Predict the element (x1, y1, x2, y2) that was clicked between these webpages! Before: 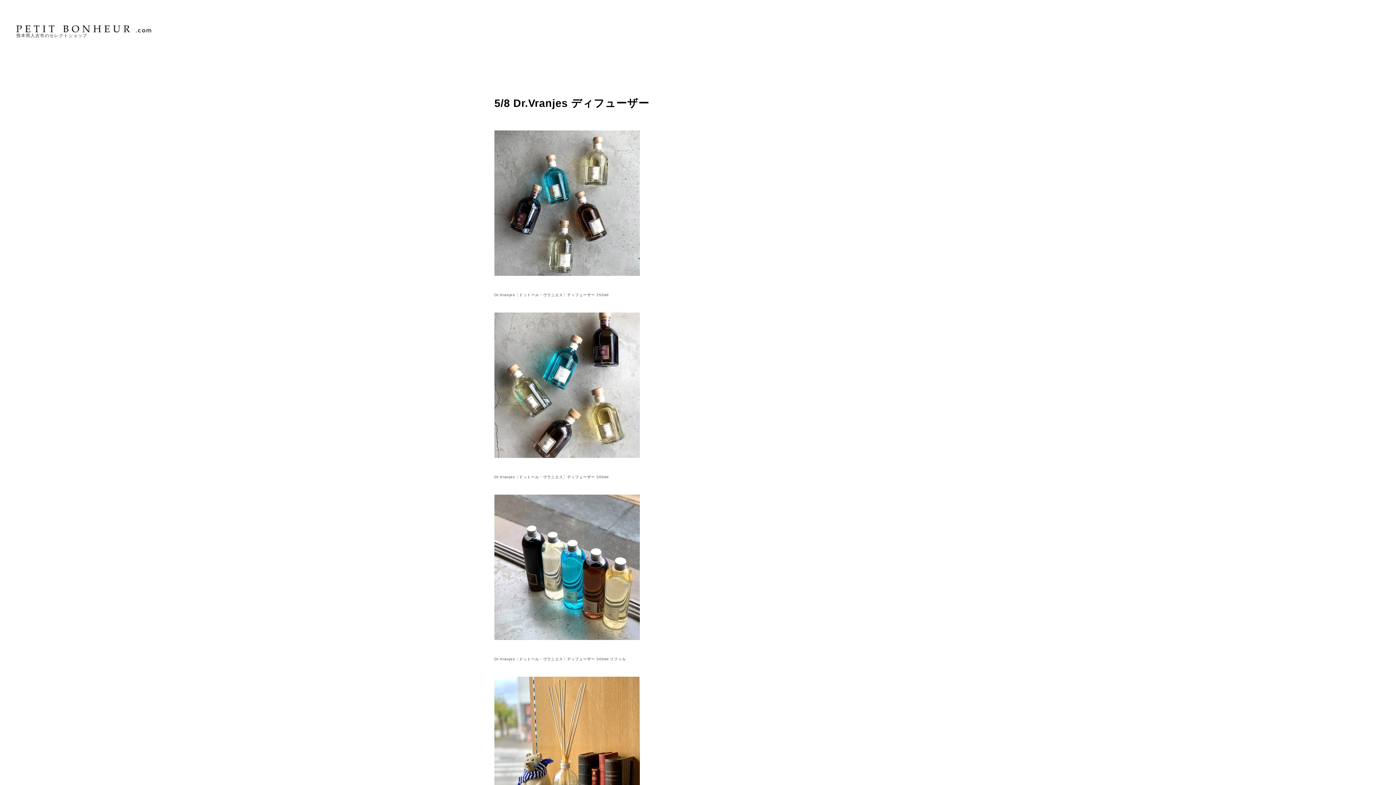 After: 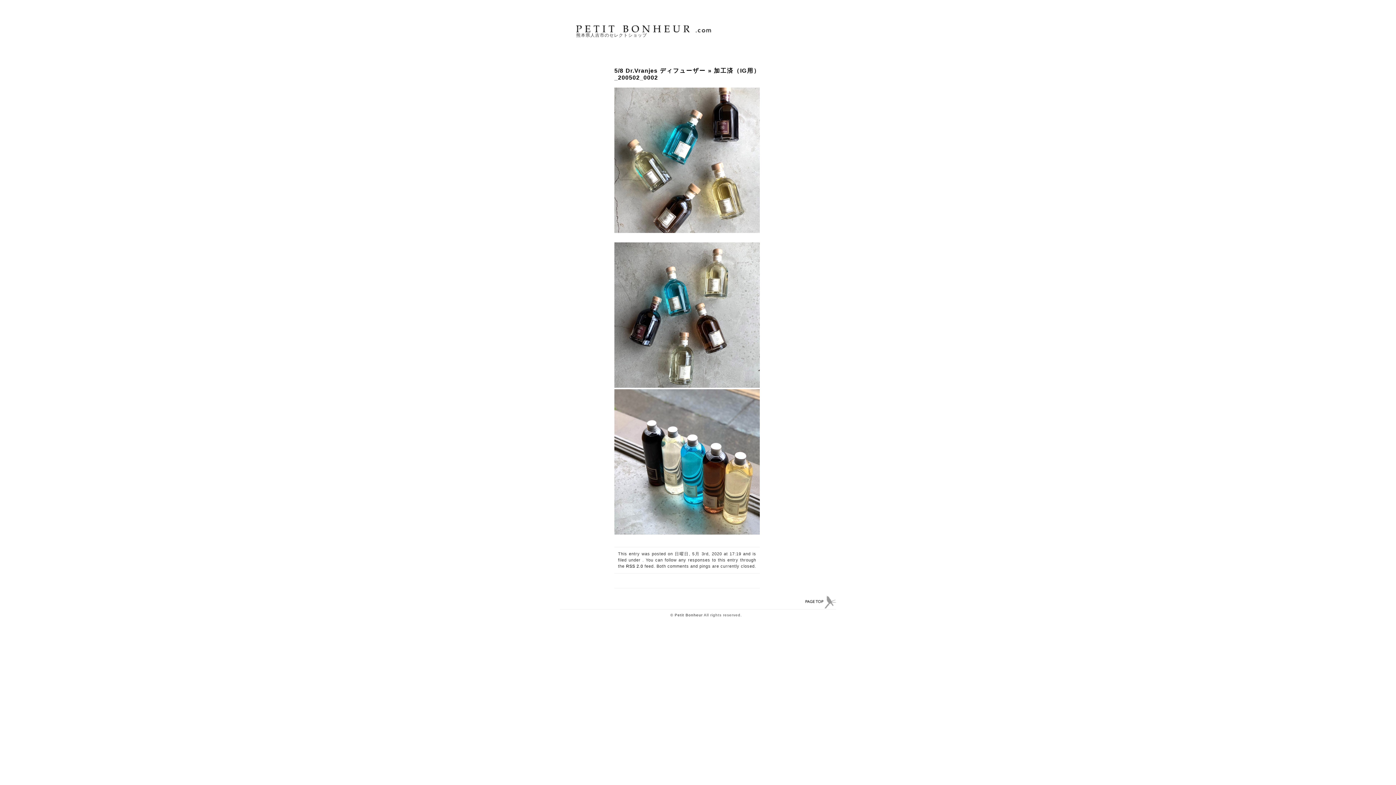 Action: bbox: (494, 462, 640, 466)